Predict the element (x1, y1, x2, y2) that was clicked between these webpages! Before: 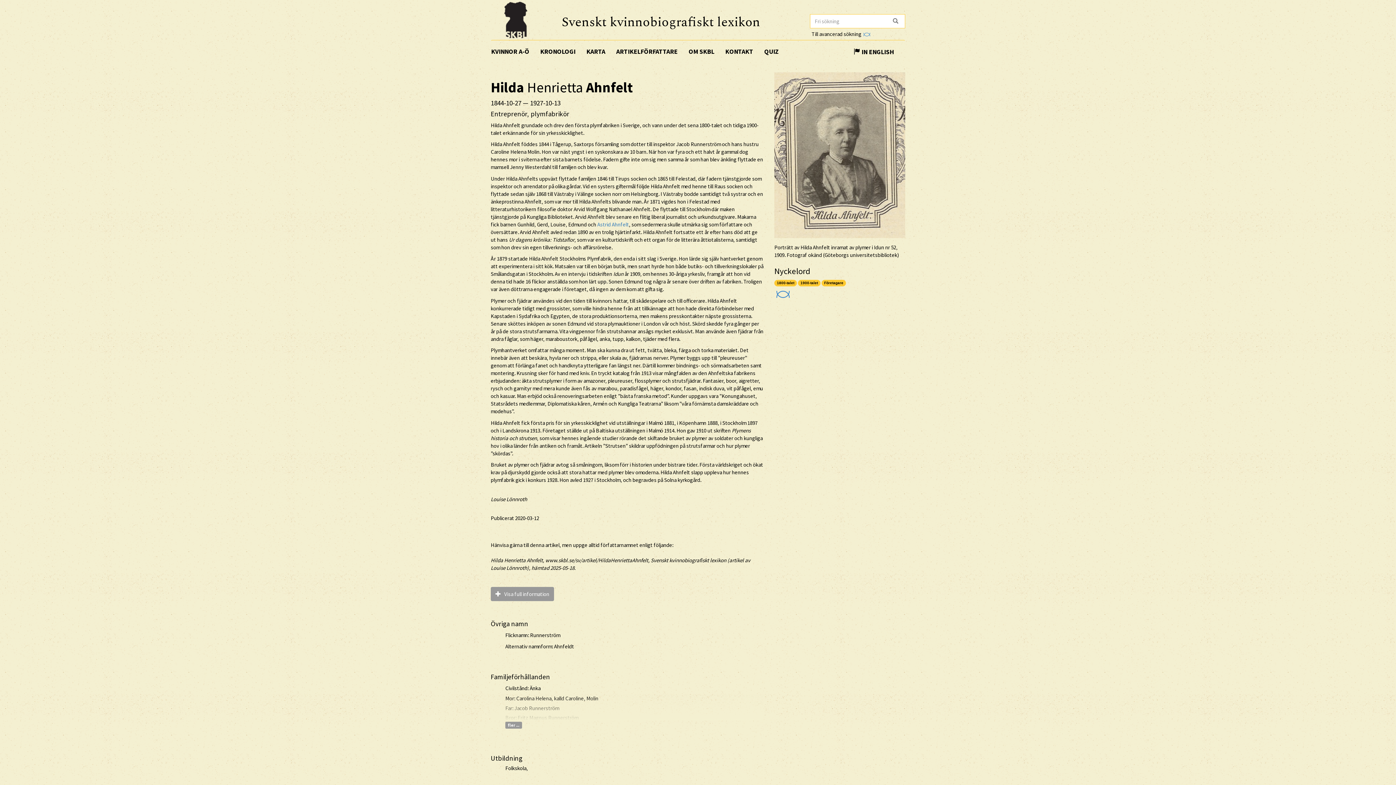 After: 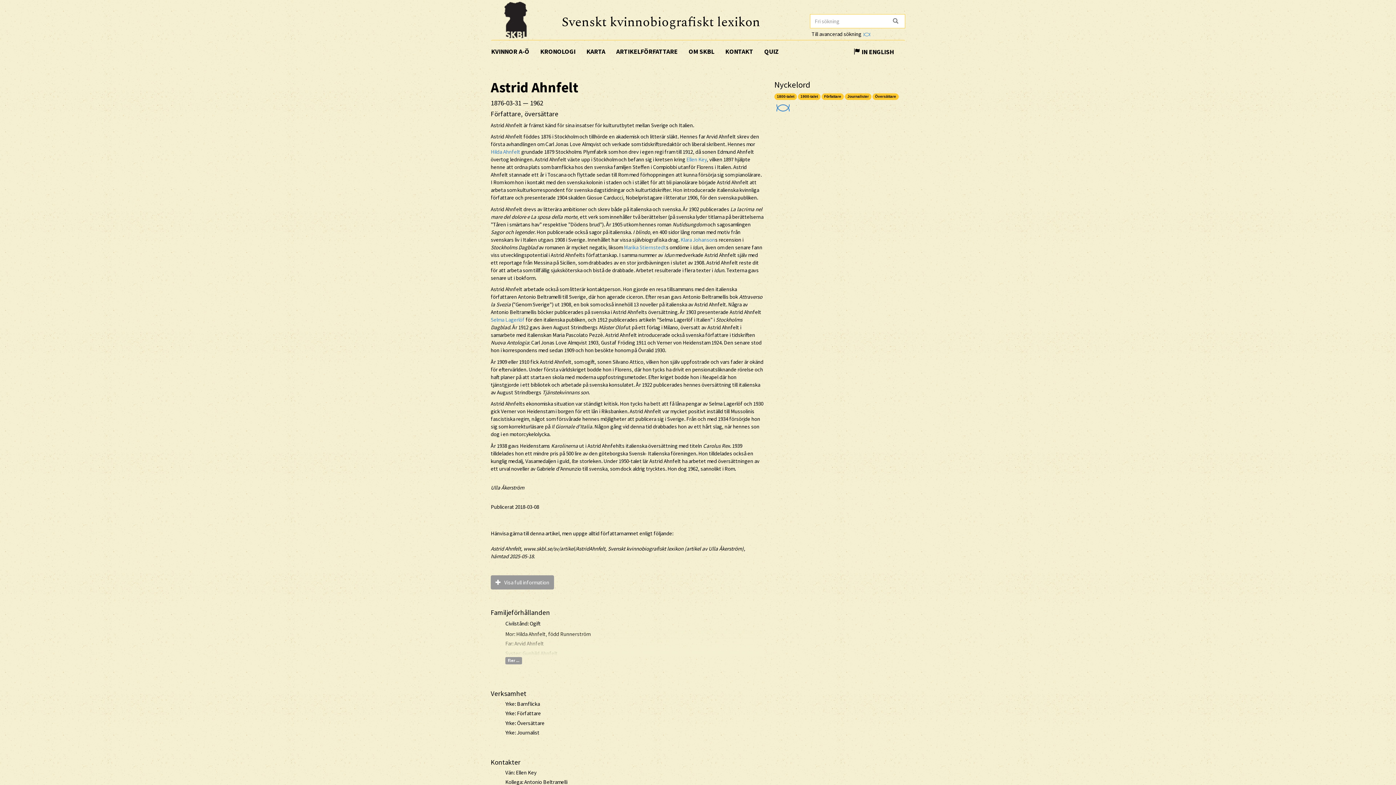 Action: label: Astrid Ahnfelt bbox: (597, 220, 629, 227)